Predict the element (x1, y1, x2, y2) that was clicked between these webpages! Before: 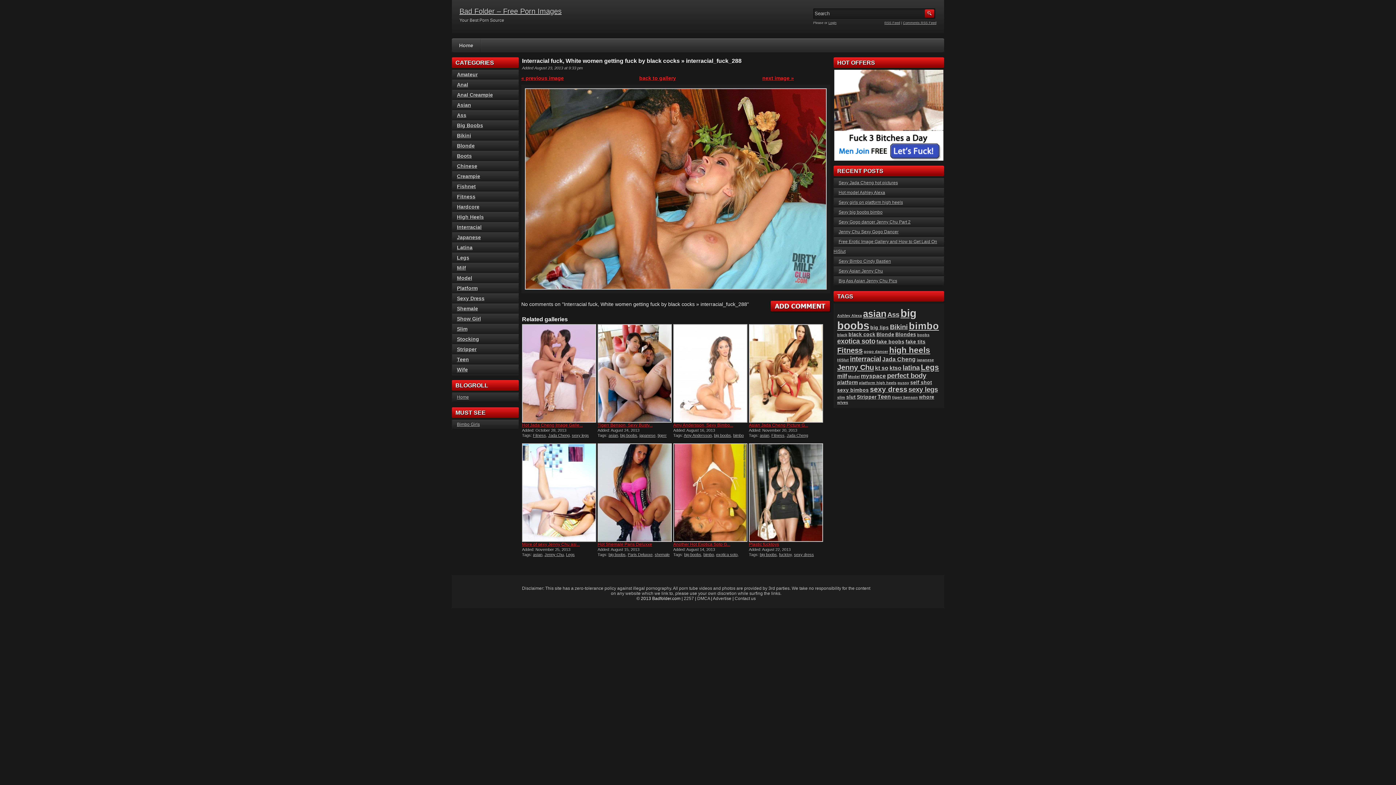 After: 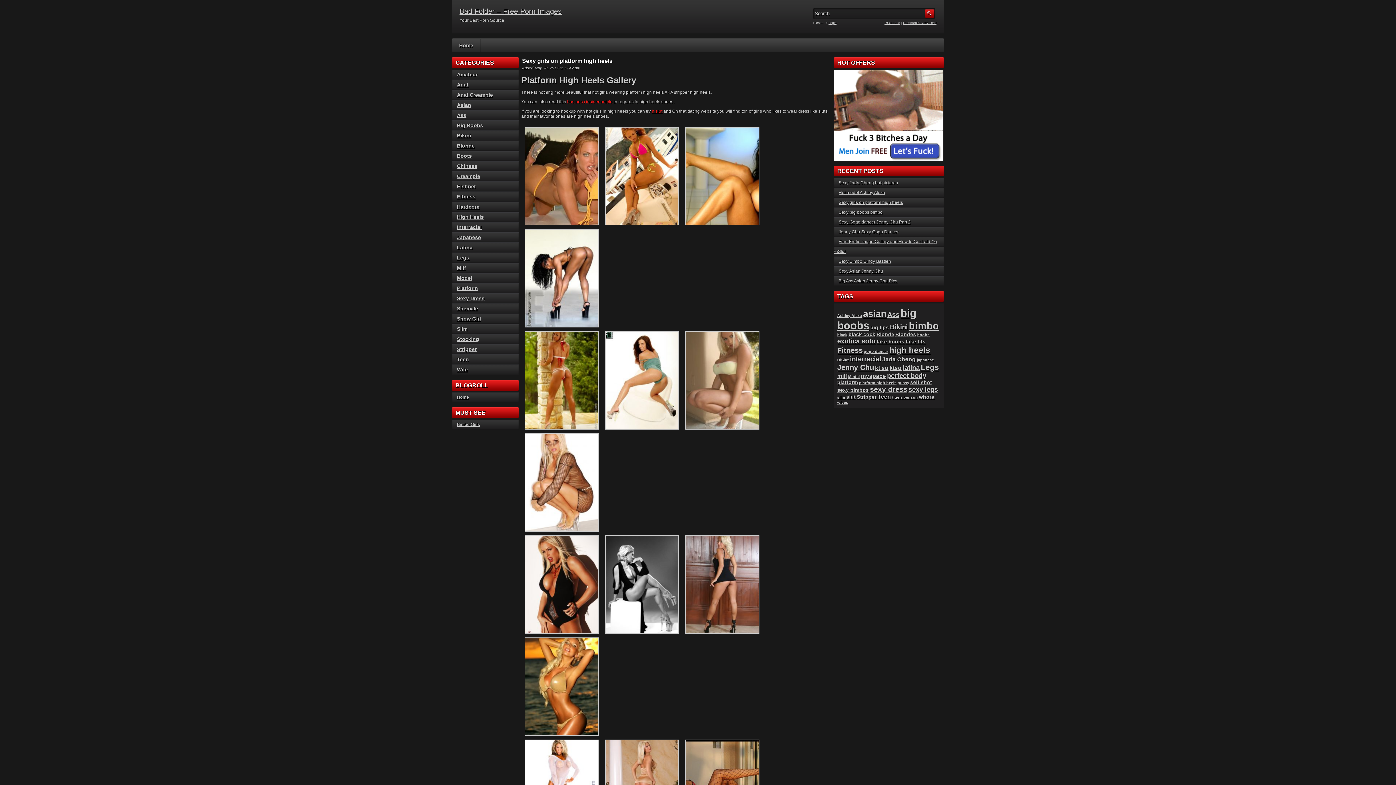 Action: label: Sexy girls on platform high heels bbox: (838, 200, 903, 205)